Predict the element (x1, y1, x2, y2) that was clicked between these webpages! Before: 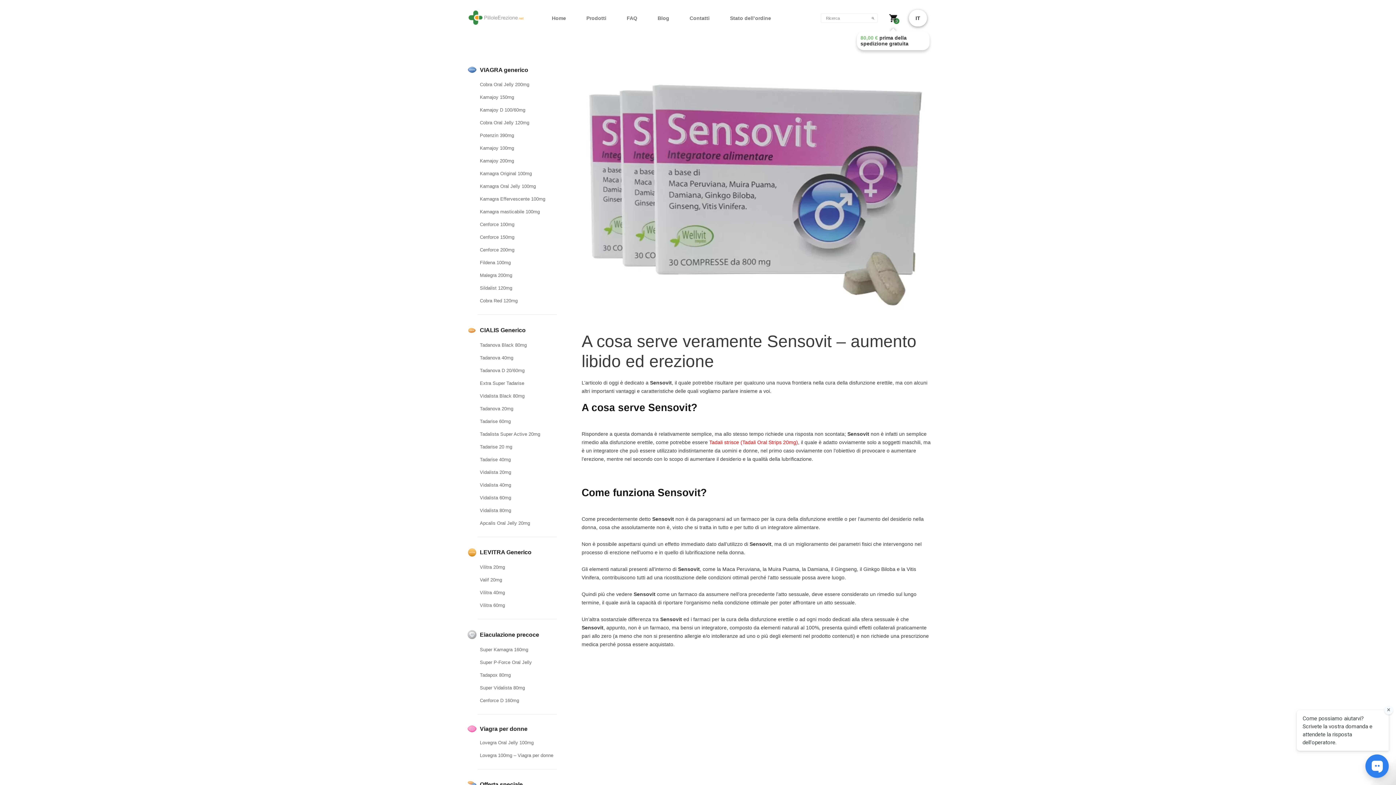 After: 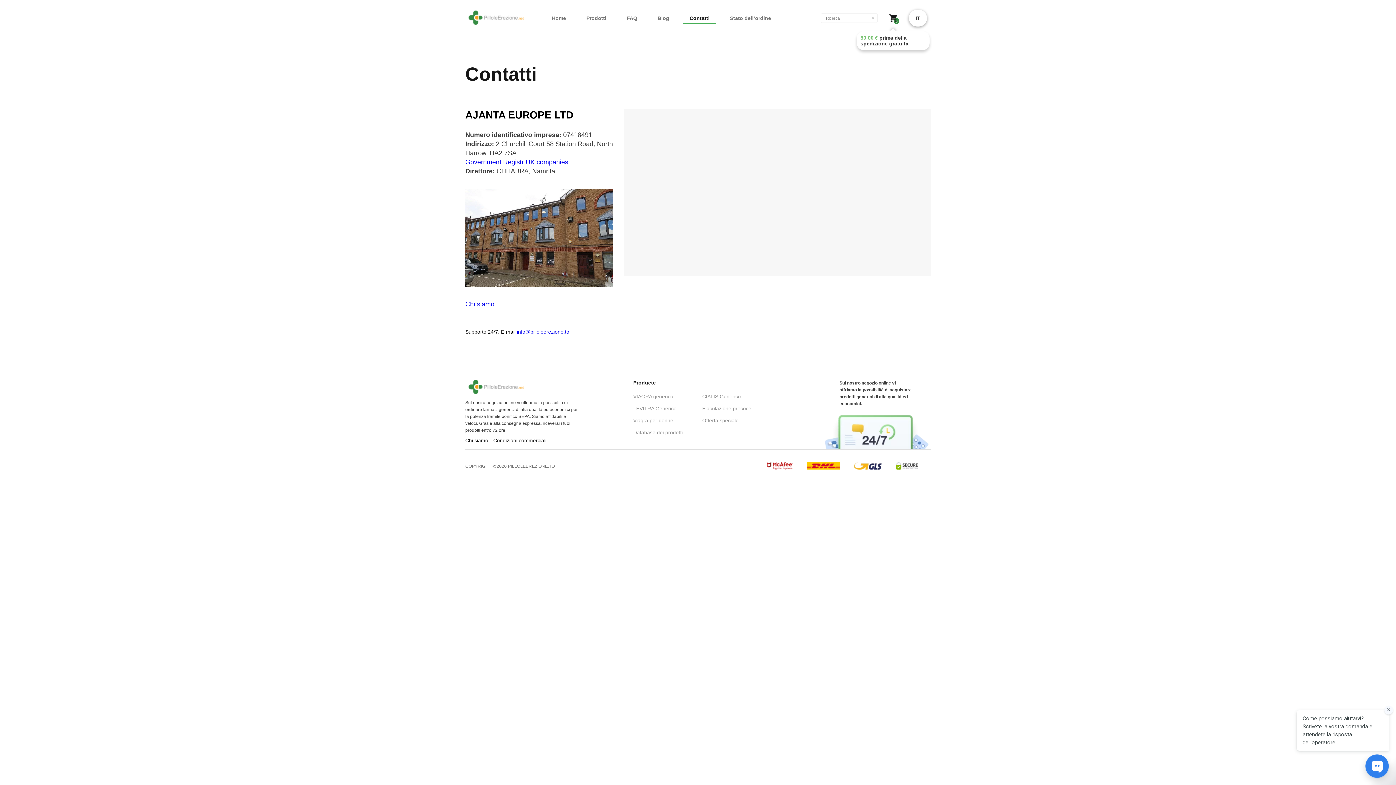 Action: bbox: (683, 11, 716, 24) label: Contatti